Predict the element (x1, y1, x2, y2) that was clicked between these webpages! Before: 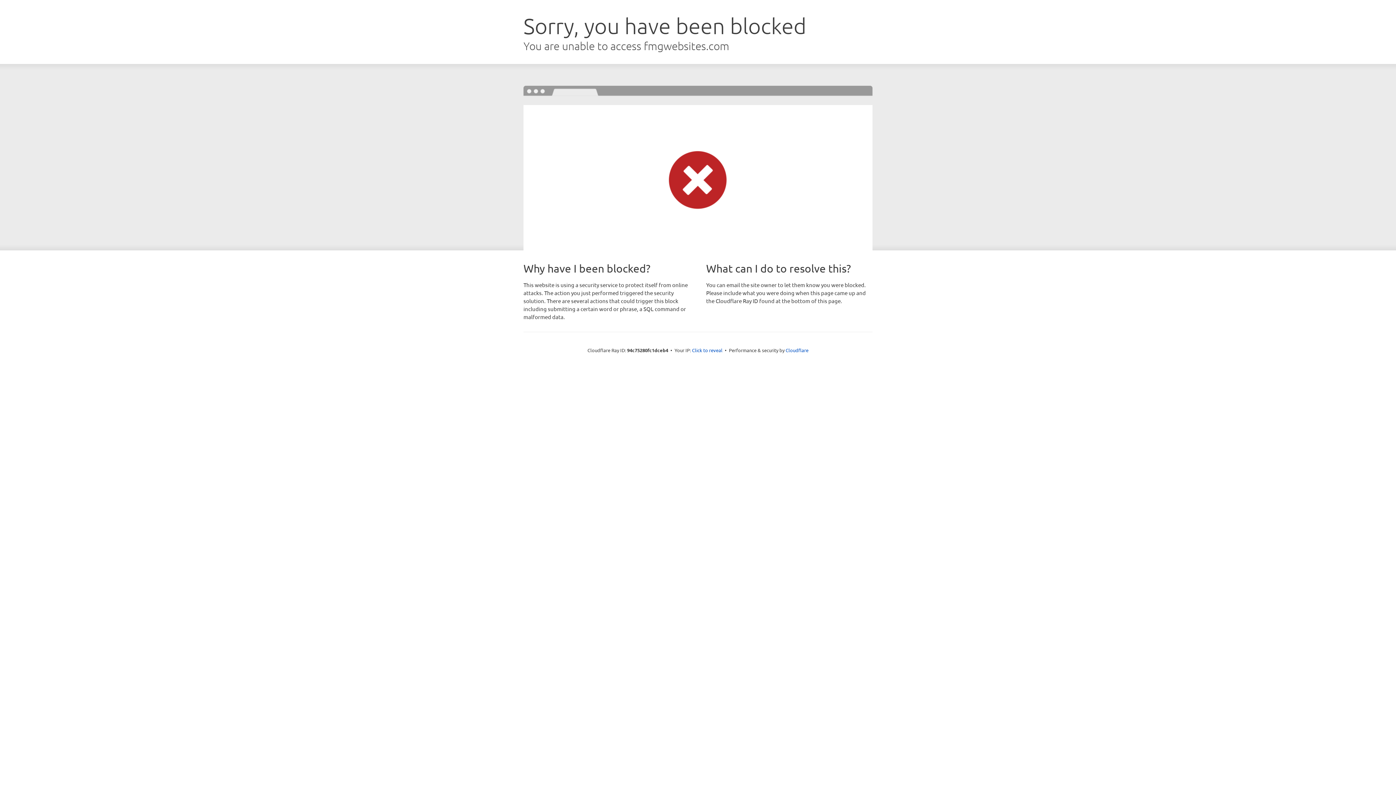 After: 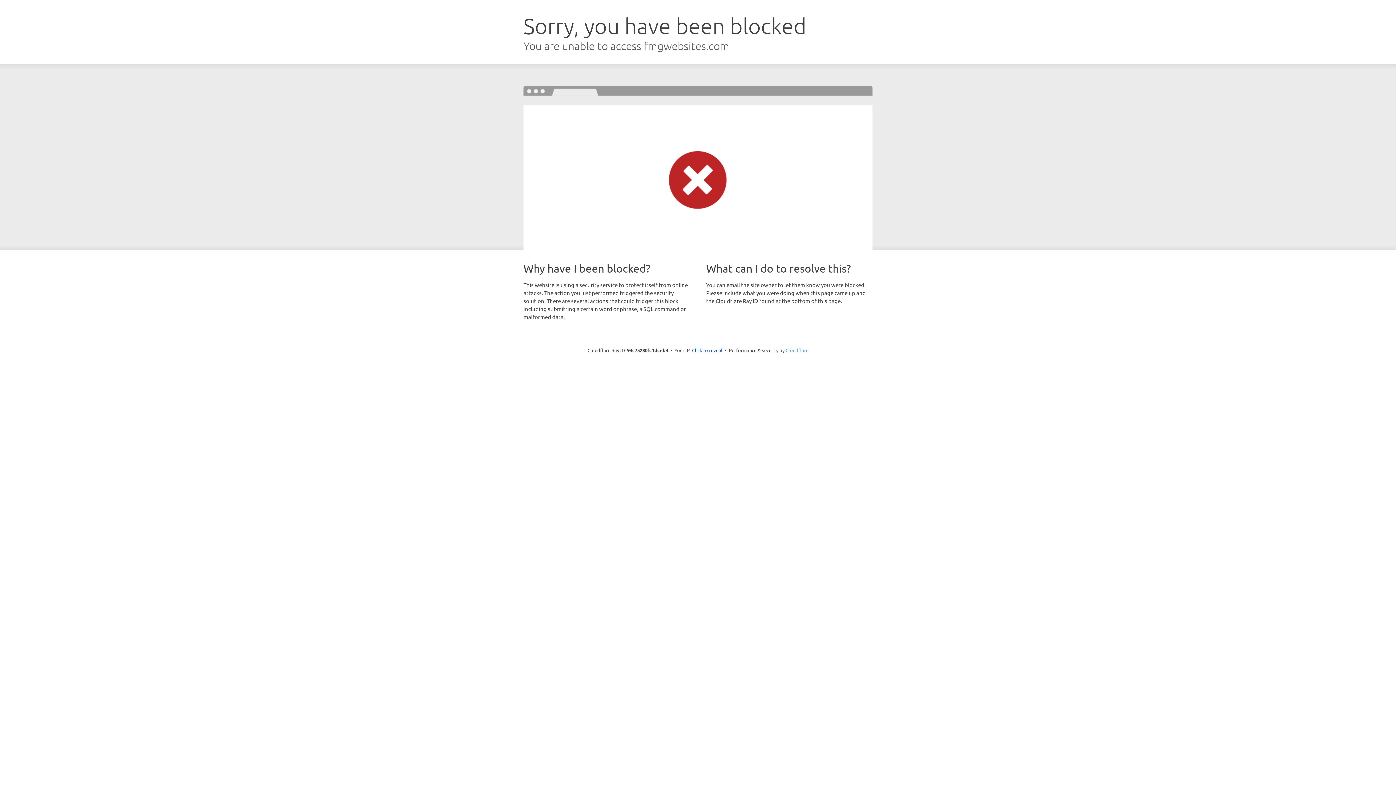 Action: label: Cloudflare bbox: (785, 347, 808, 353)